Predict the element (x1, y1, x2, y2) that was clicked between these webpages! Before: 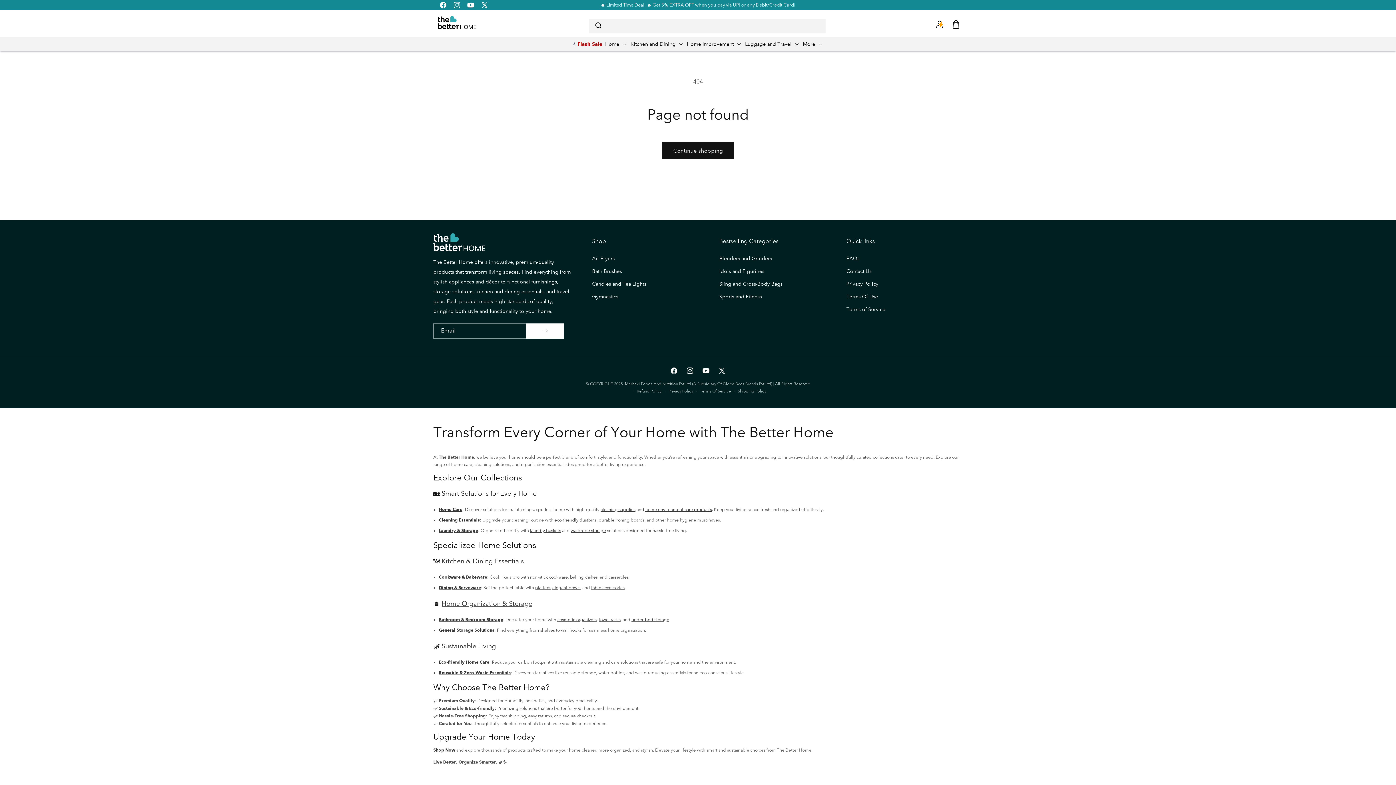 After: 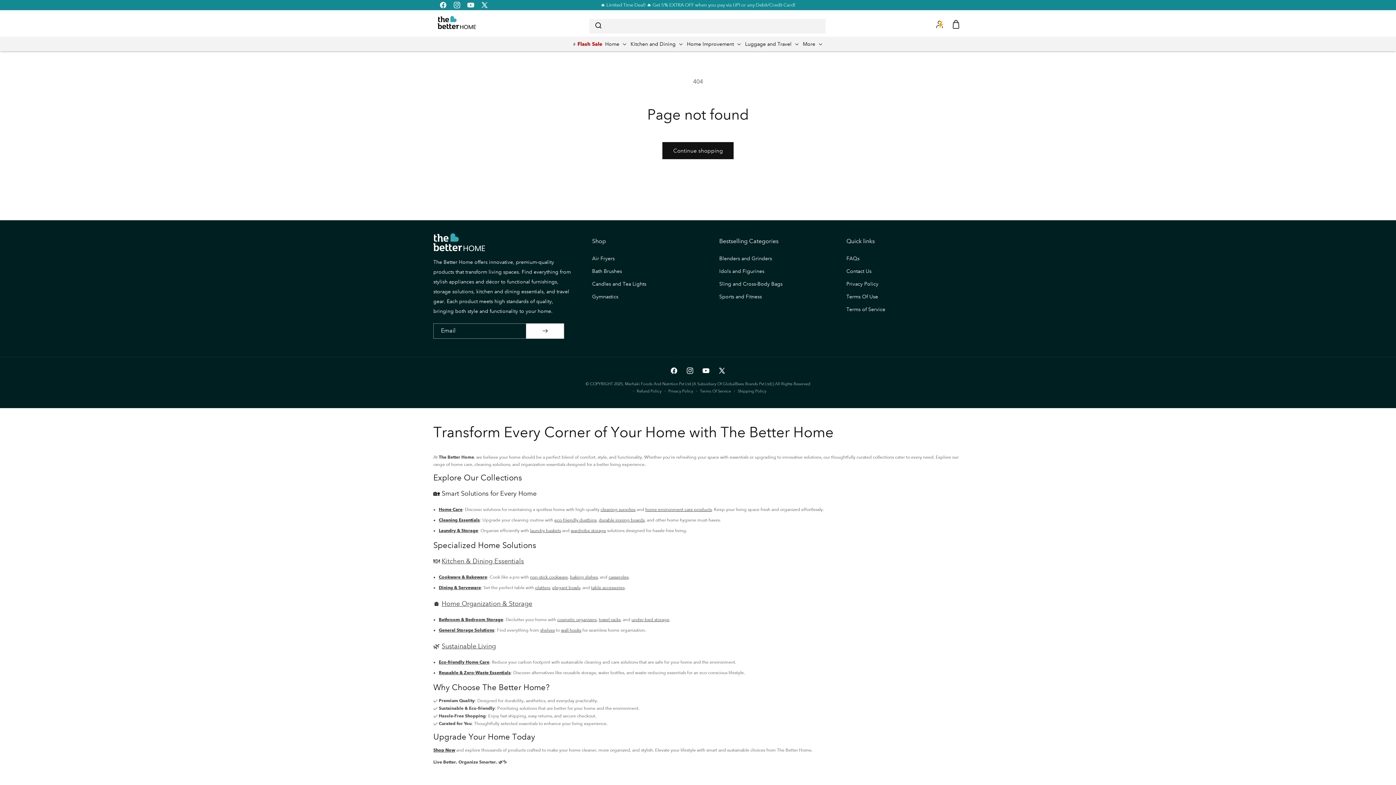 Action: bbox: (441, 557, 524, 565) label: Kitchen & Dining Essentials